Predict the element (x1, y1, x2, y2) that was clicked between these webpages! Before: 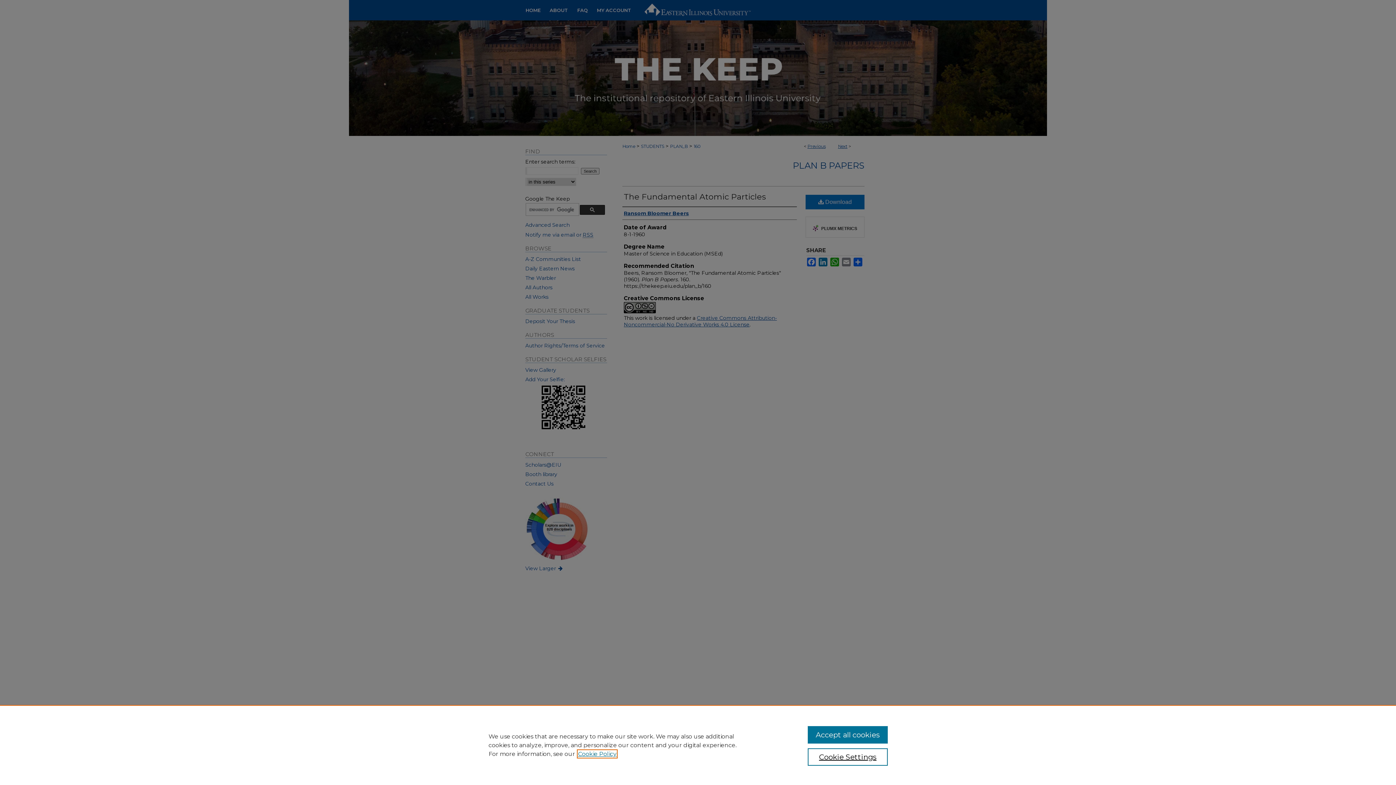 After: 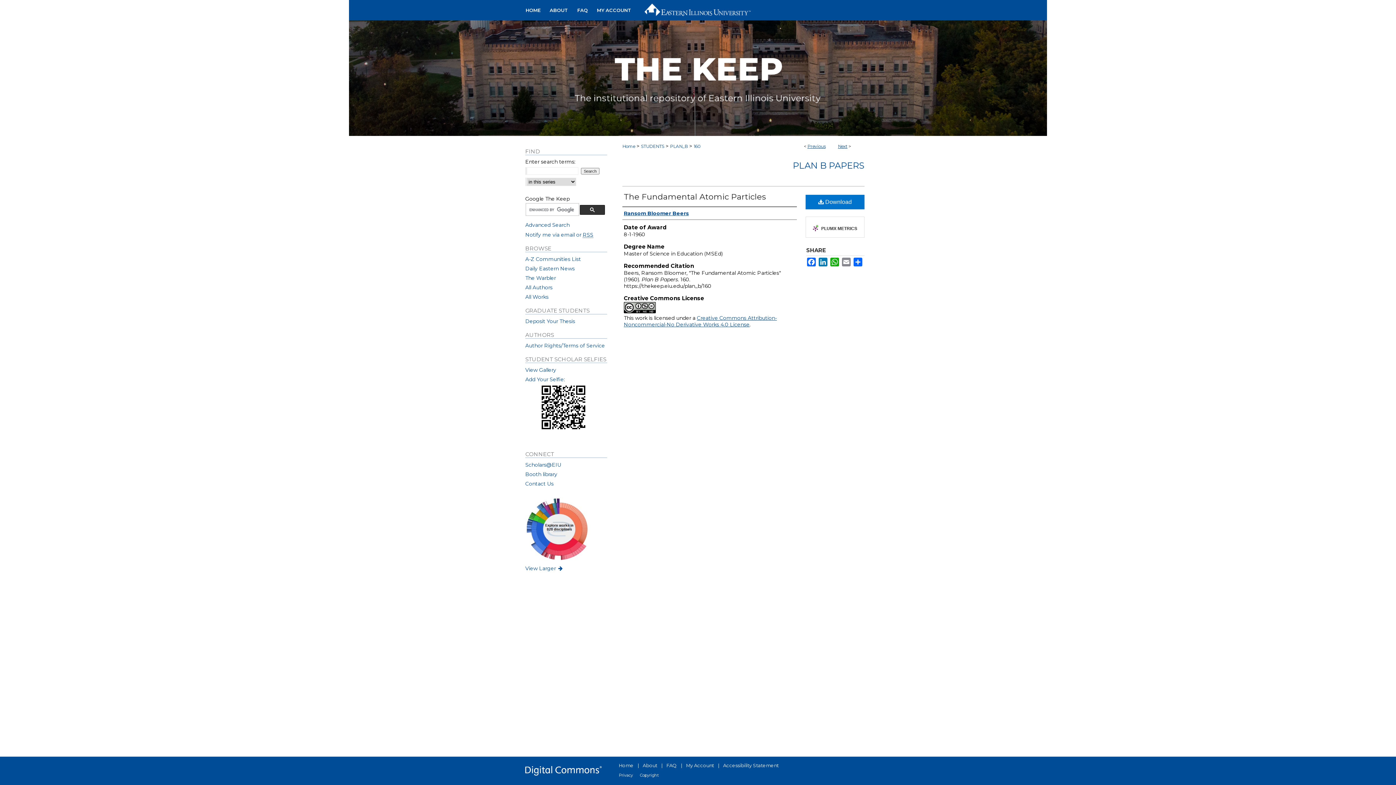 Action: bbox: (807, 726, 887, 744) label: Accept all cookies